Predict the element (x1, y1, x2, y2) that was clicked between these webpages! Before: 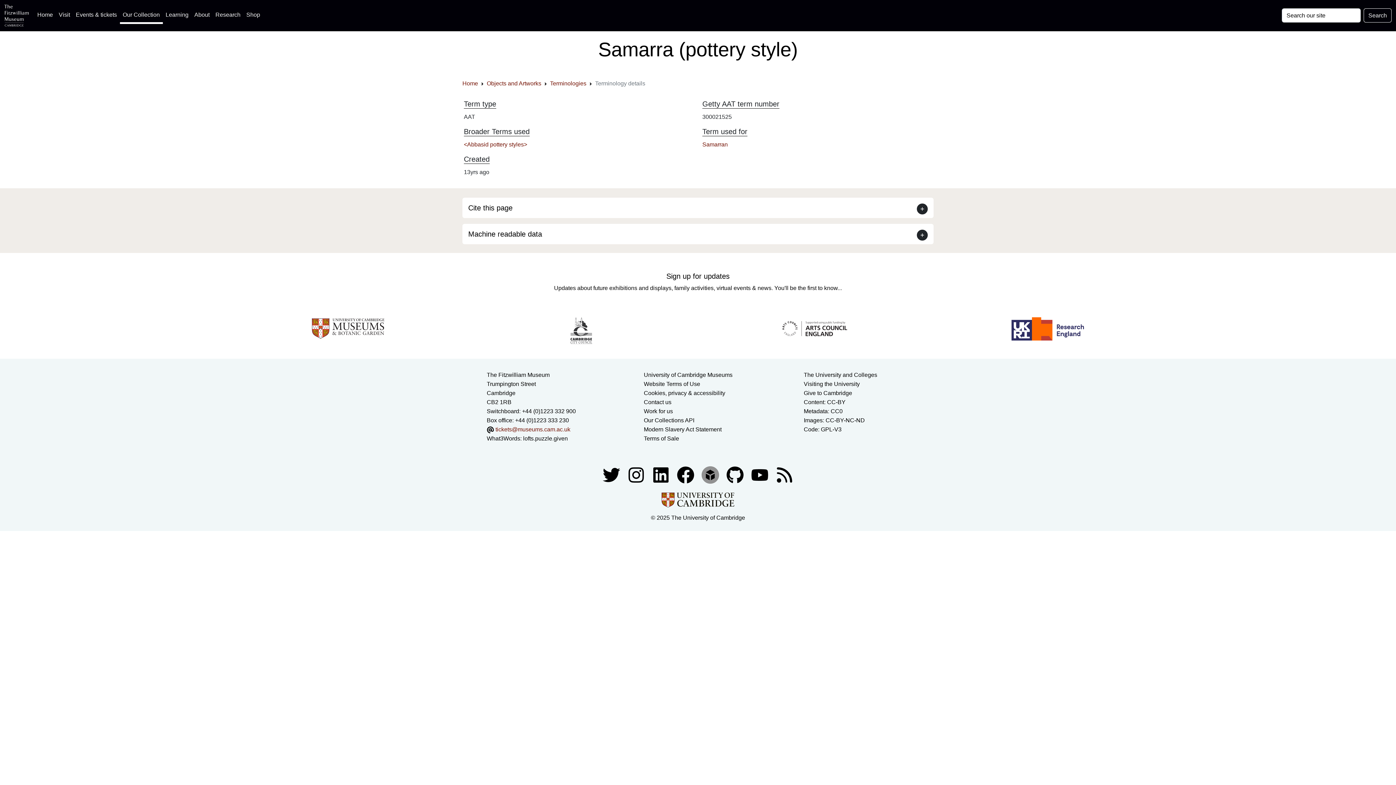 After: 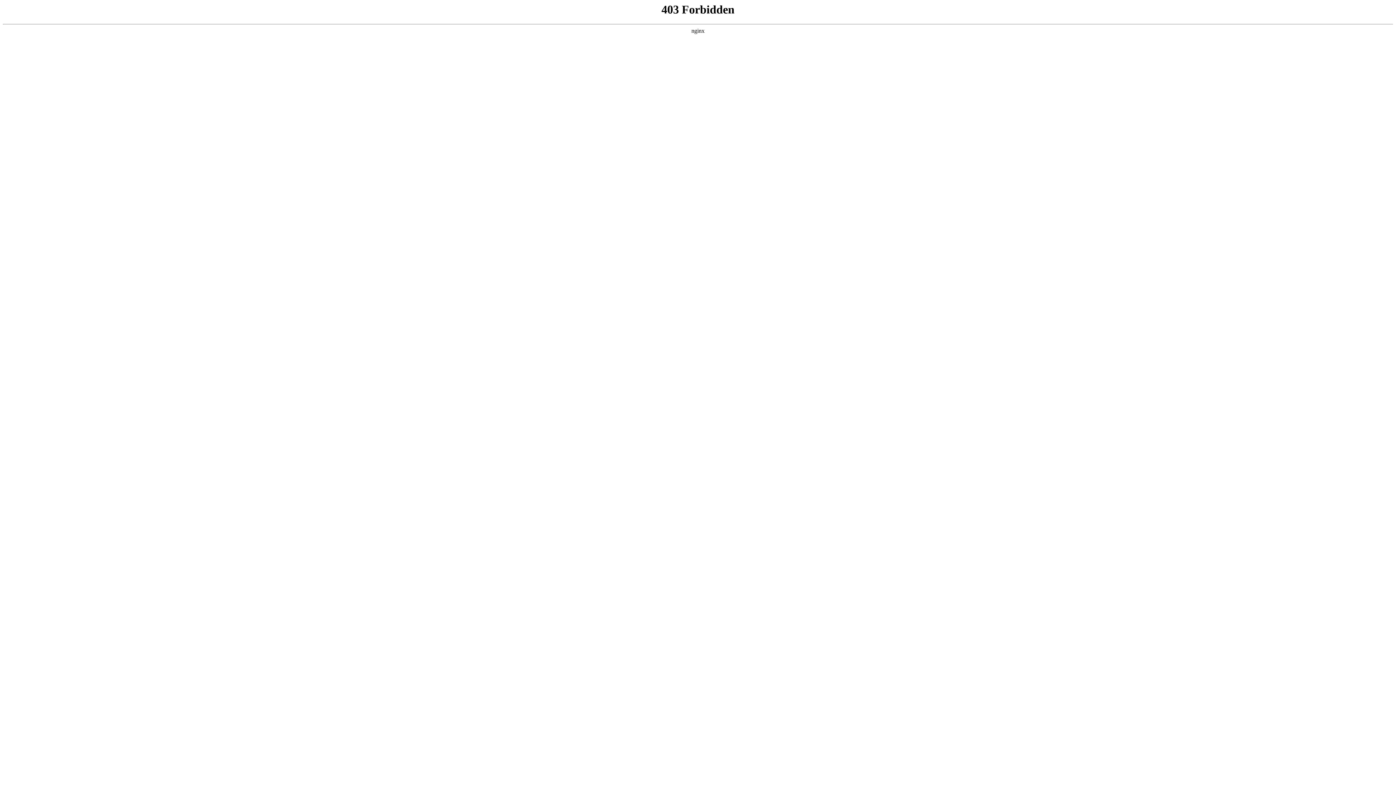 Action: bbox: (778, 325, 851, 331)